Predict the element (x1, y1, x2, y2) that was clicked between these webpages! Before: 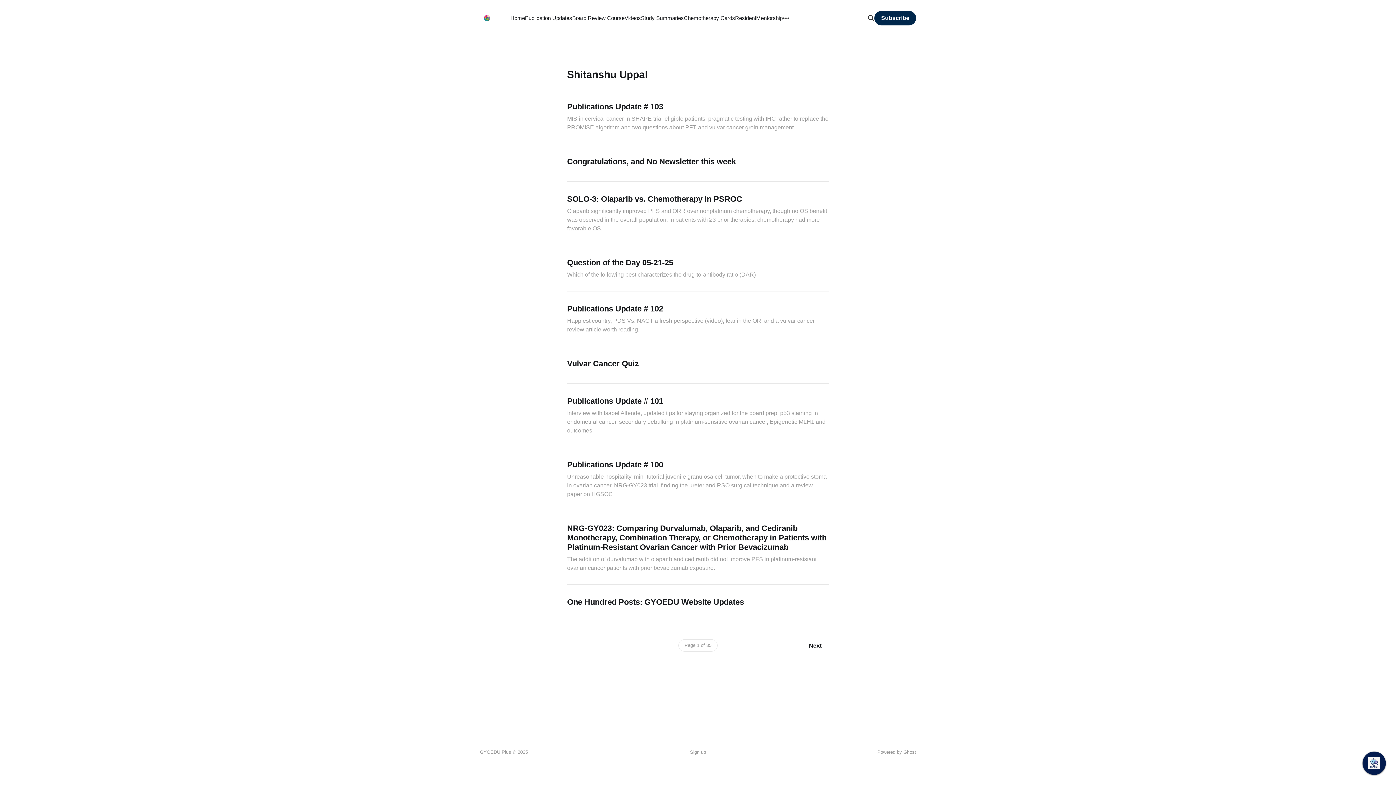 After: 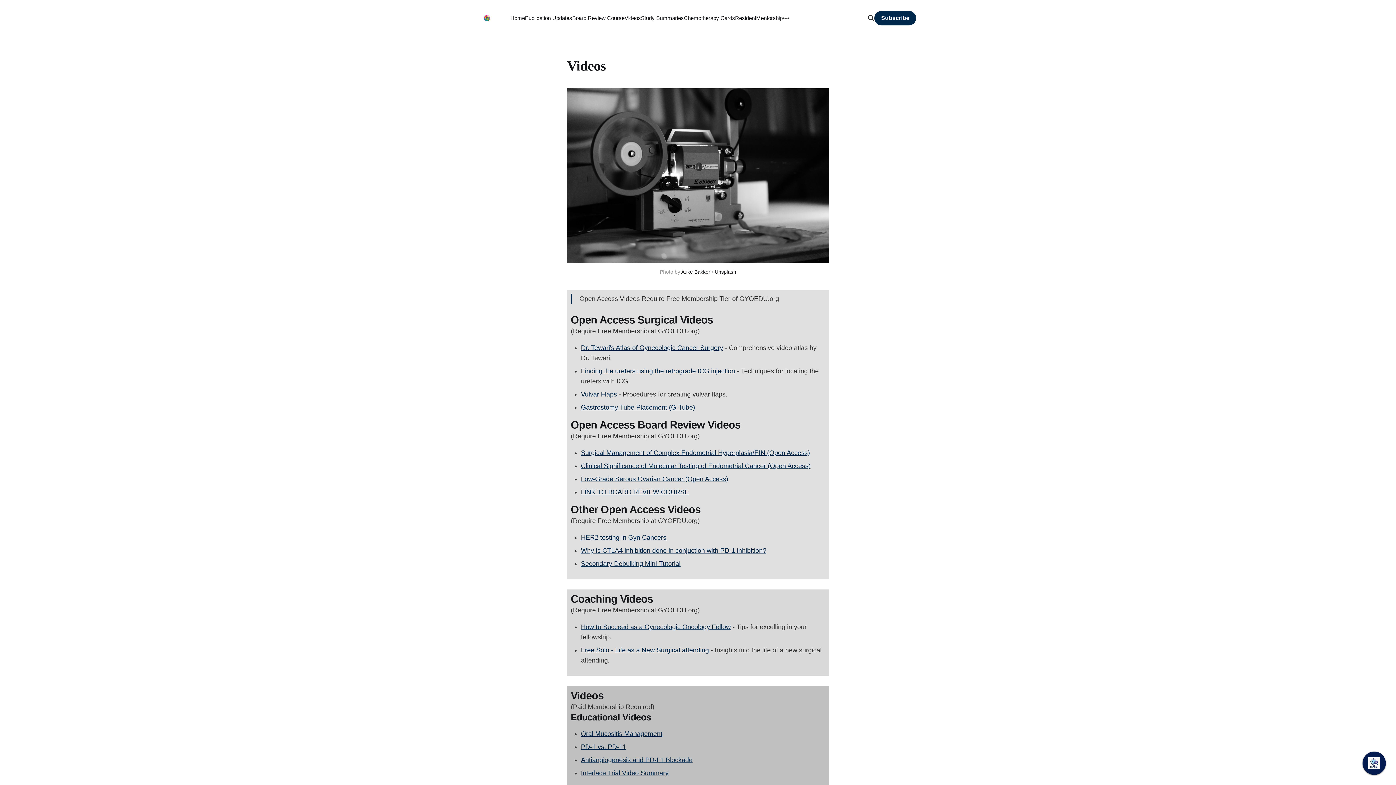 Action: label: Videos bbox: (624, 14, 641, 21)